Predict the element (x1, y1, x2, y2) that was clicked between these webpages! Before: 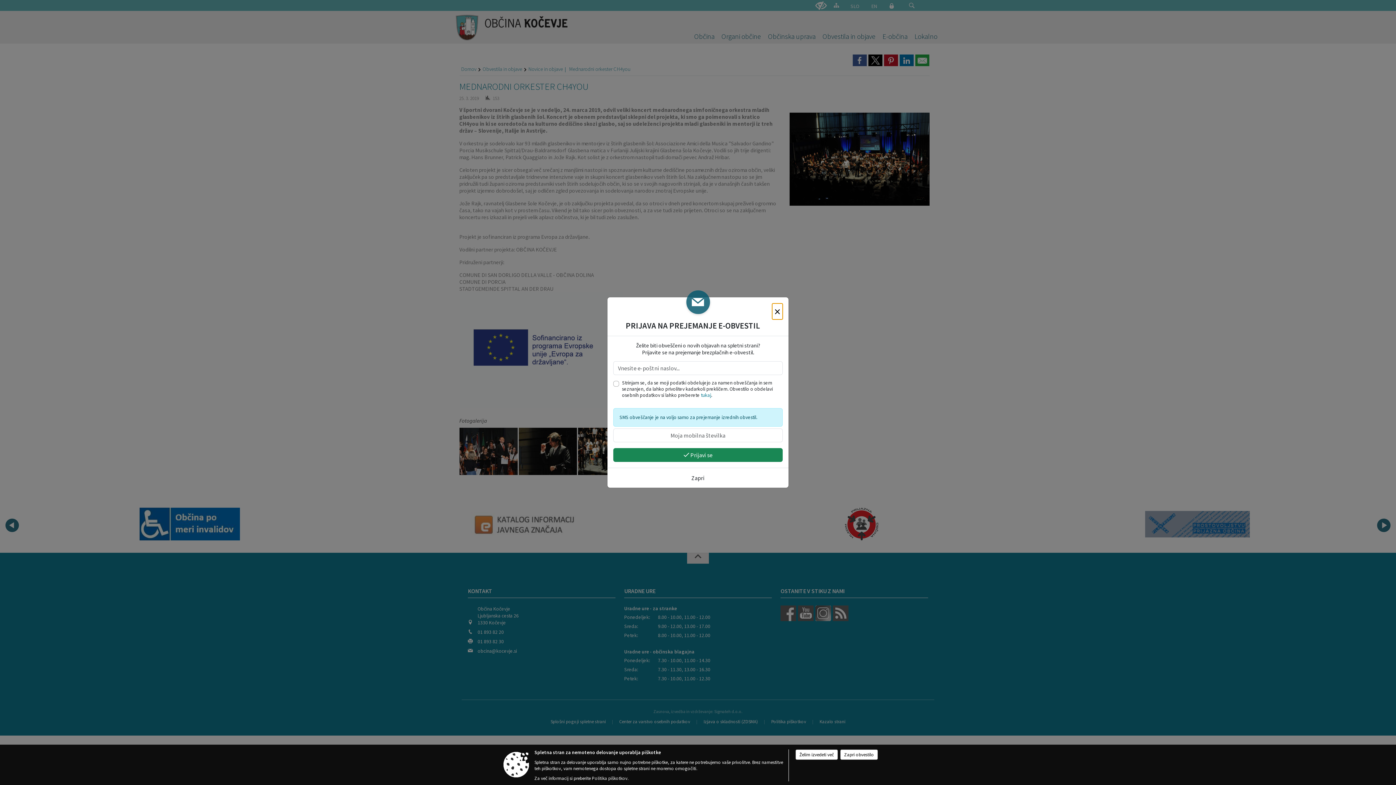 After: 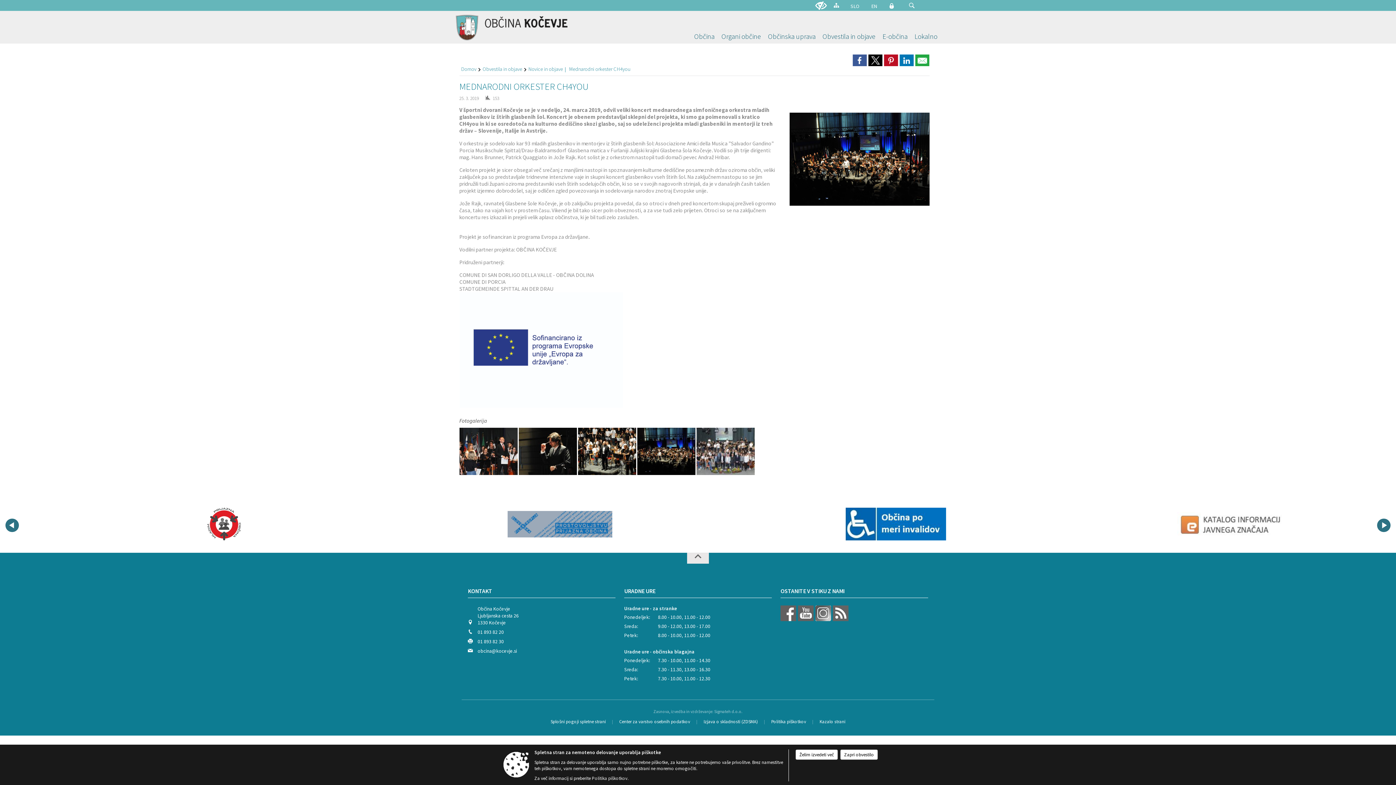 Action: bbox: (772, 303, 782, 319) label: ×